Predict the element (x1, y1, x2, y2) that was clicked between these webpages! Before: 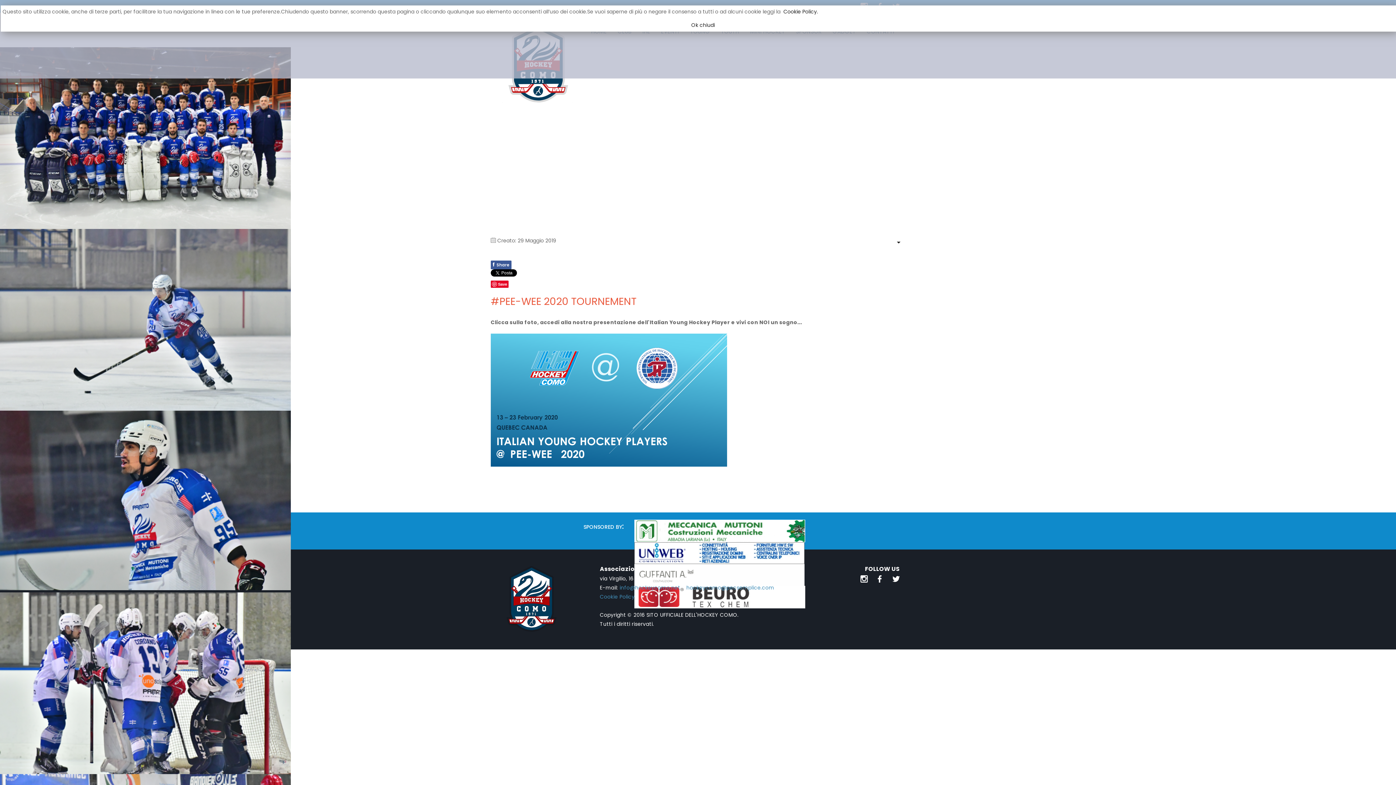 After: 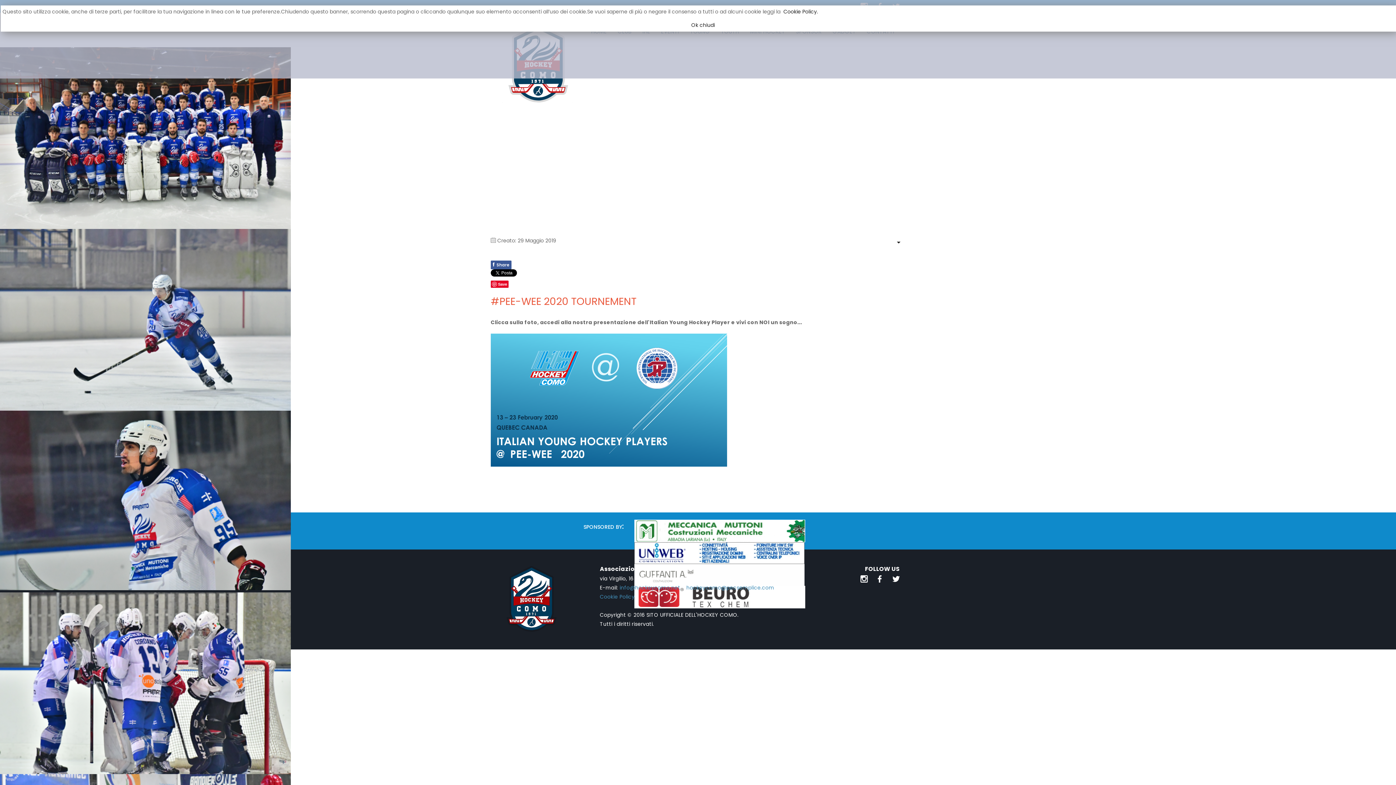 Action: bbox: (619, 584, 680, 591) label: info@hockeycomo.net